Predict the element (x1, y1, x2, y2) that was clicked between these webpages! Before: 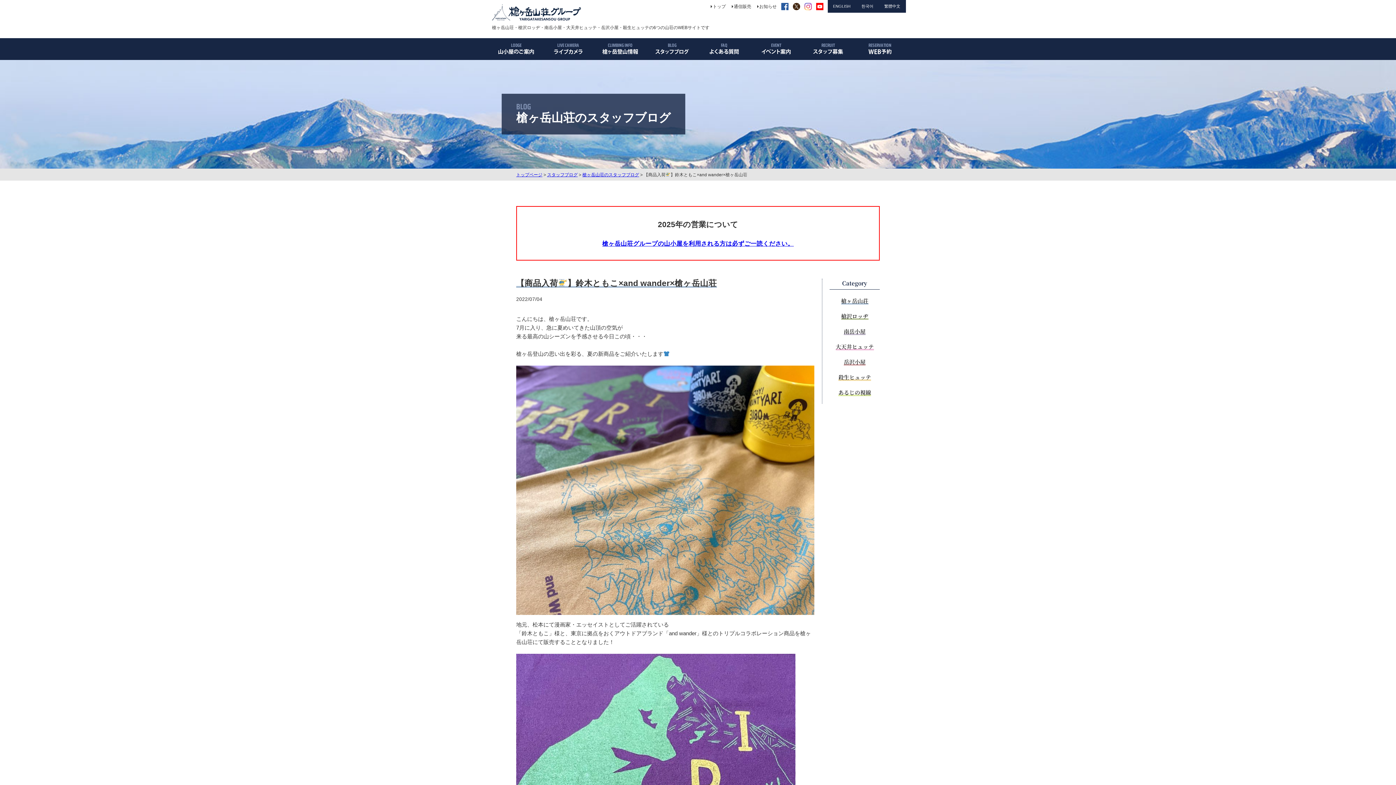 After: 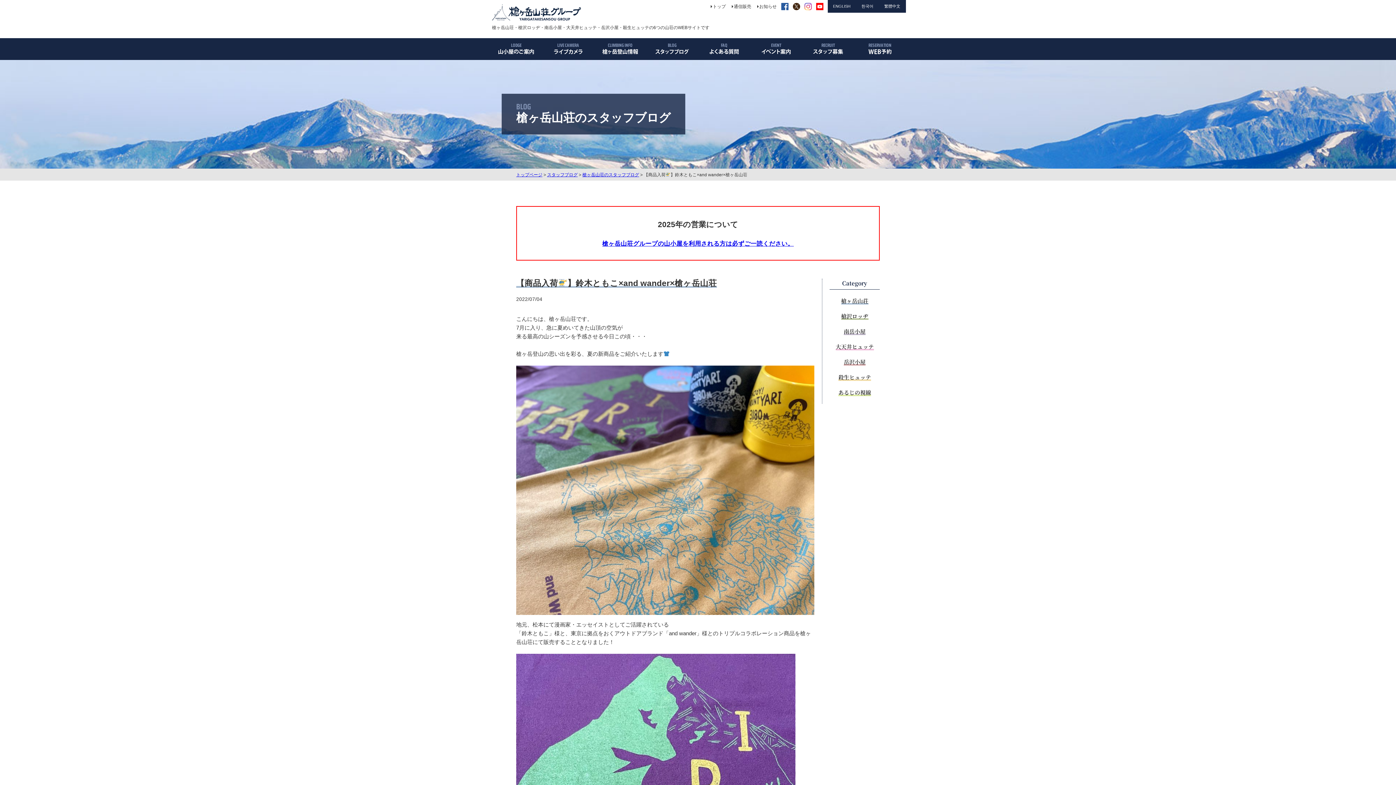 Action: bbox: (816, 2, 823, 10)